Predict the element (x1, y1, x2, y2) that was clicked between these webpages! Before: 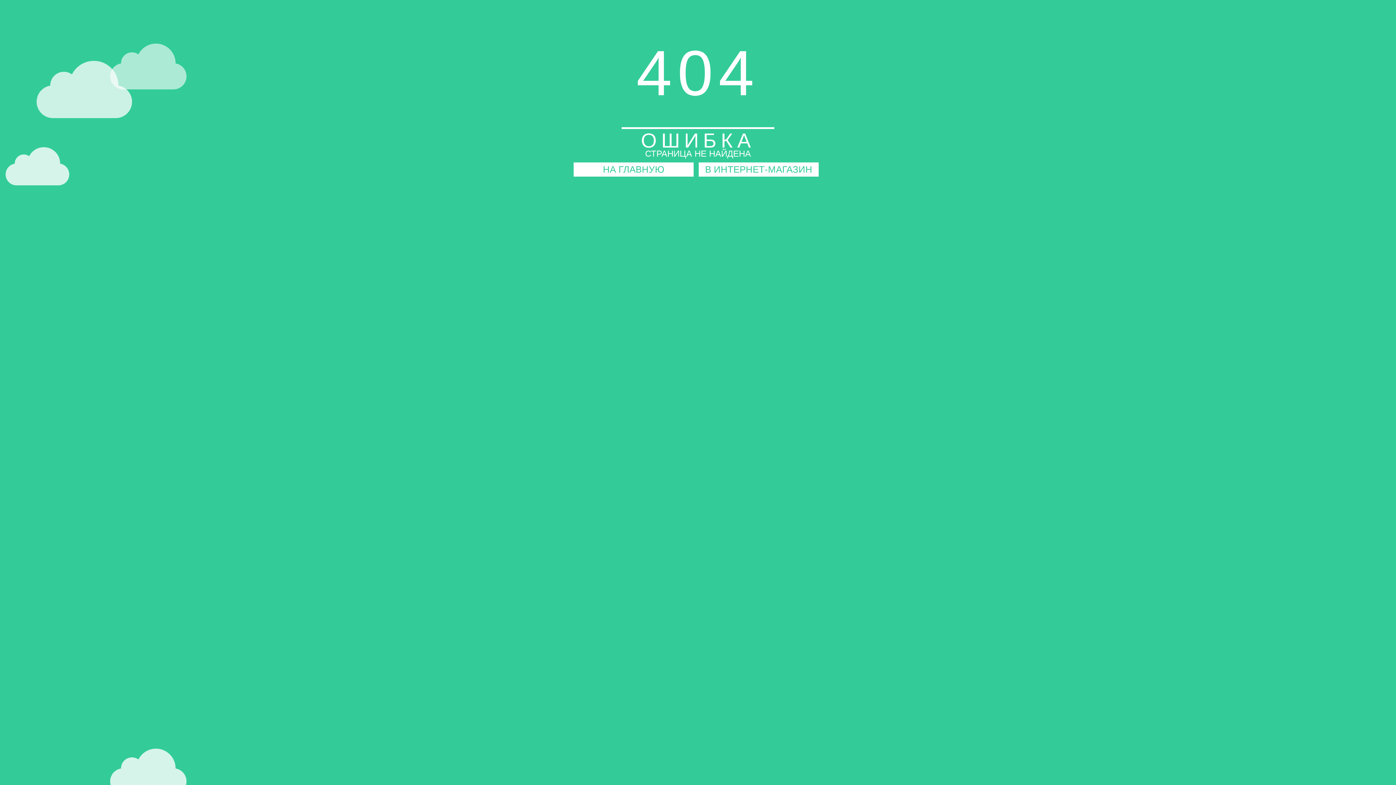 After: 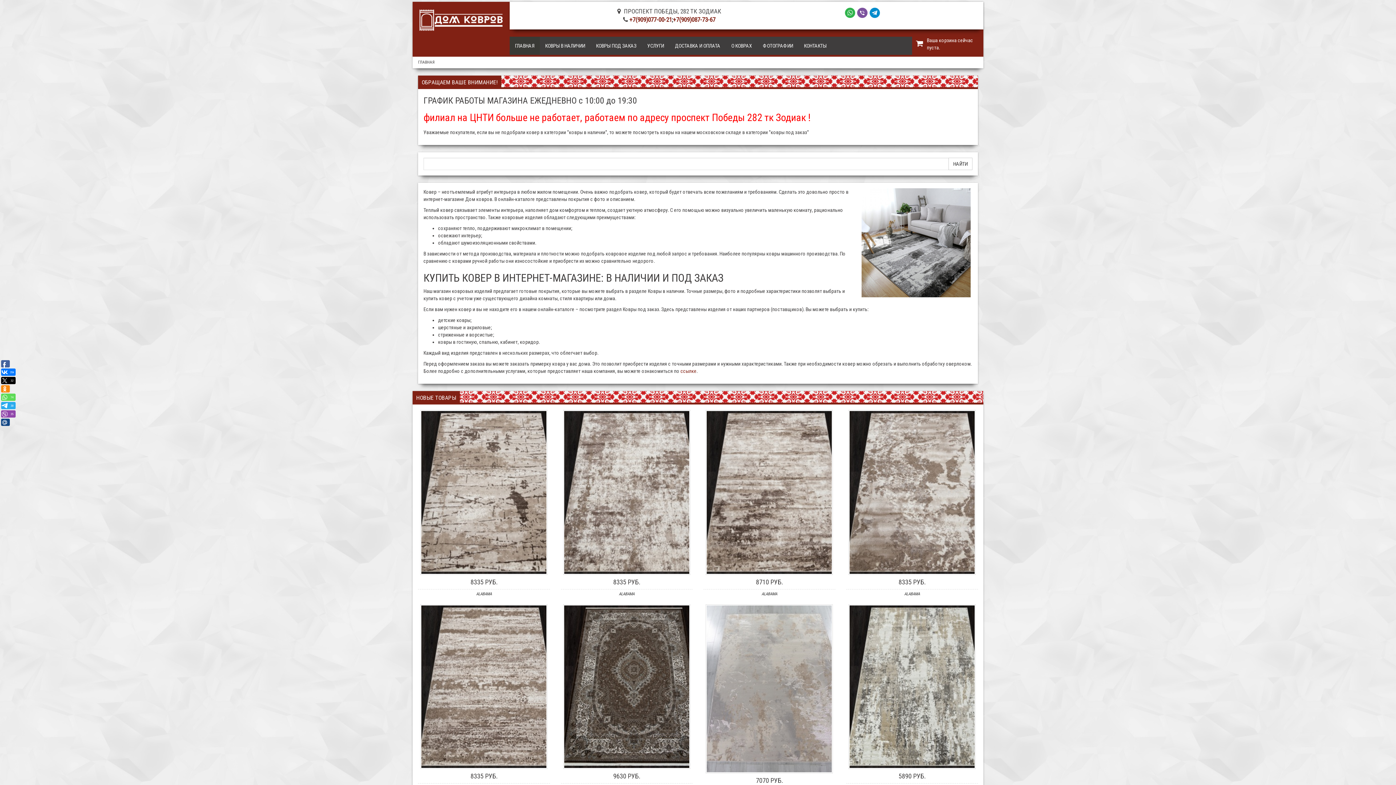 Action: bbox: (573, 162, 693, 176) label: НА ГЛАВНУЮ